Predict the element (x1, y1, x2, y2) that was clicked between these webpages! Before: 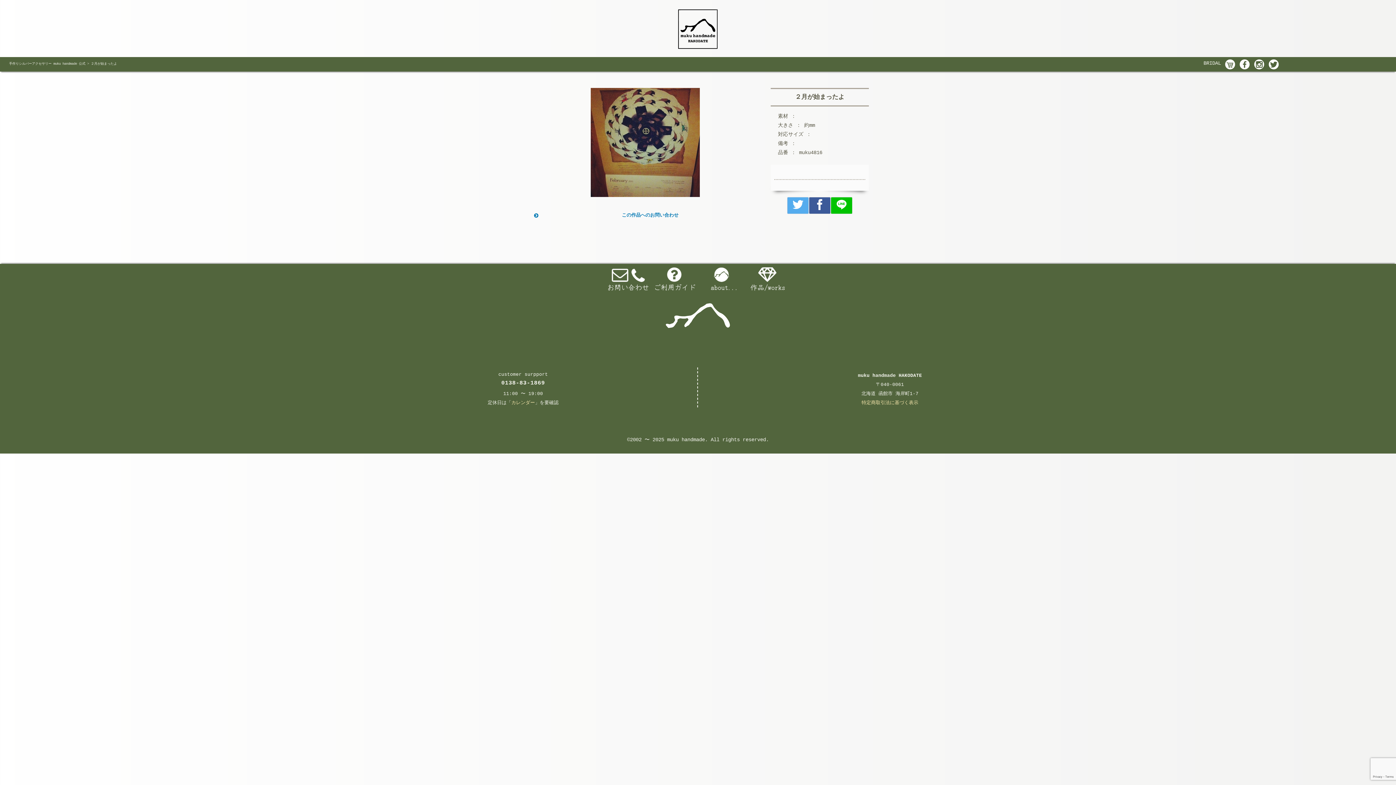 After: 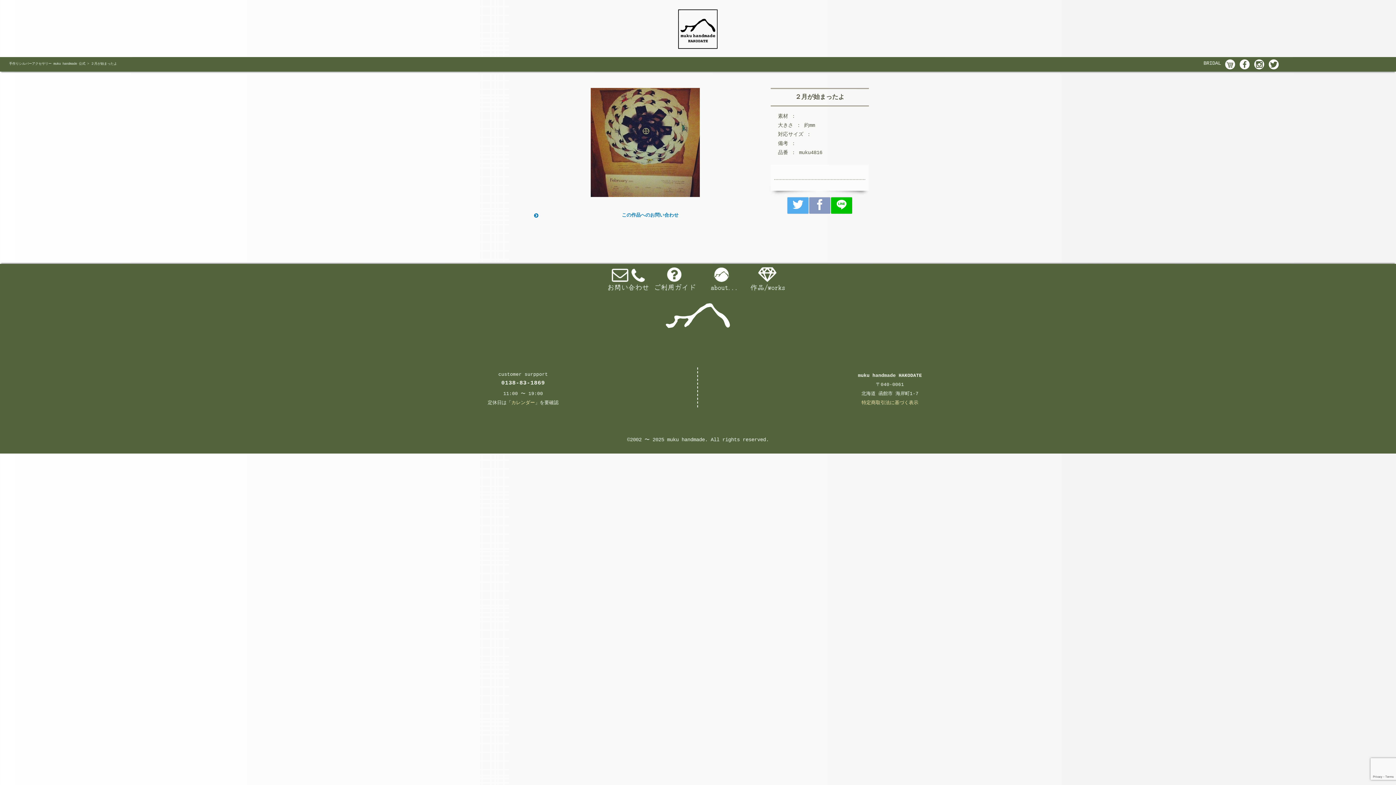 Action: bbox: (809, 197, 830, 214)